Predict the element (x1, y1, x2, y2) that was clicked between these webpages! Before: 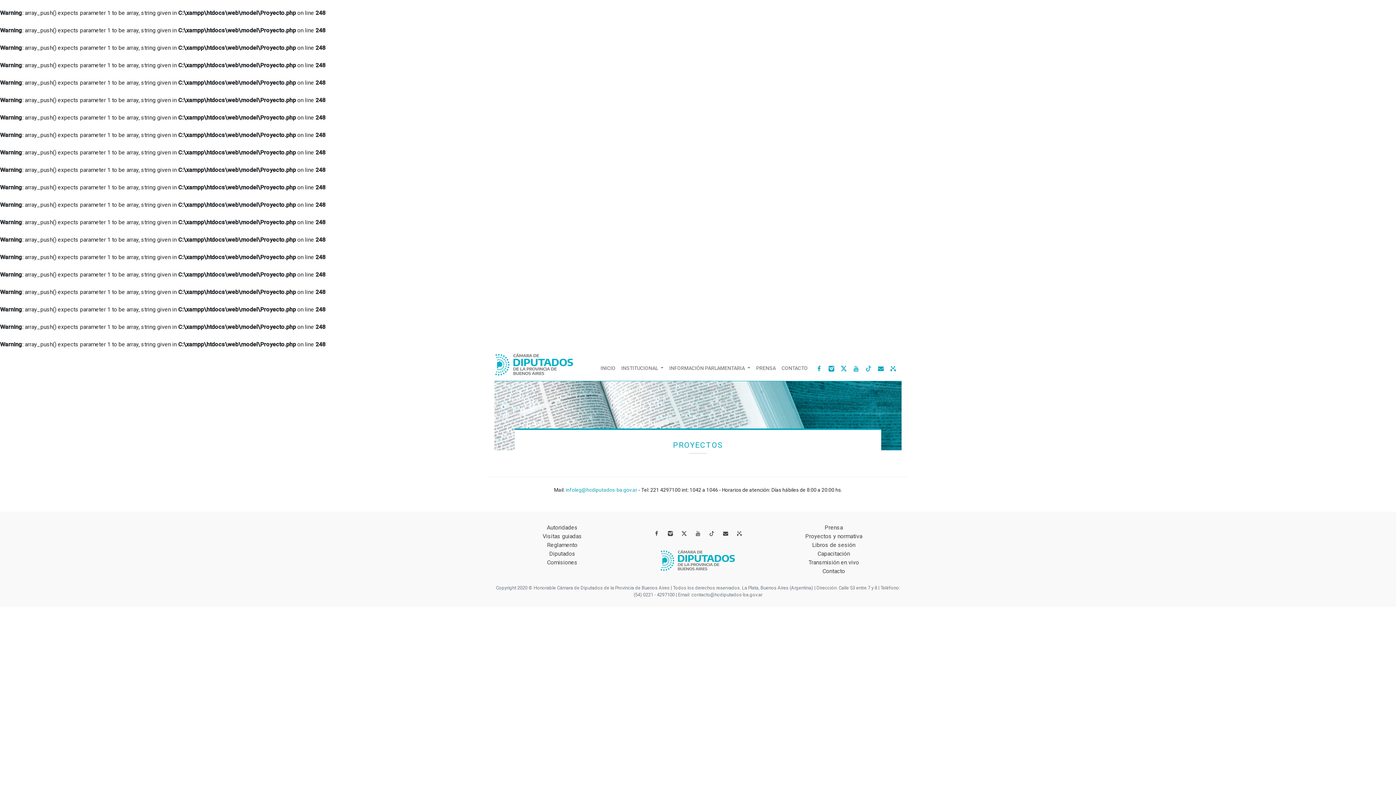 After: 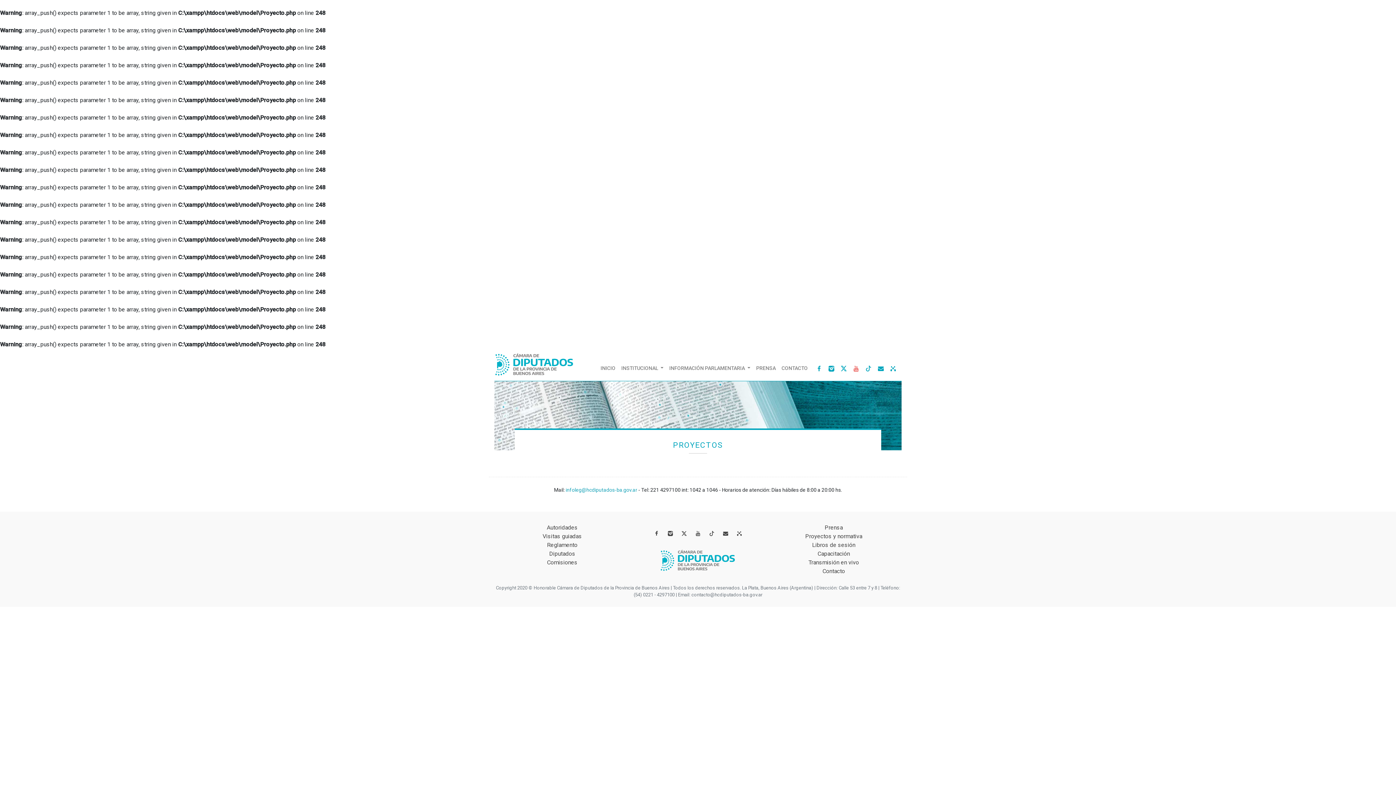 Action: label:  bbox: (852, 364, 859, 371)